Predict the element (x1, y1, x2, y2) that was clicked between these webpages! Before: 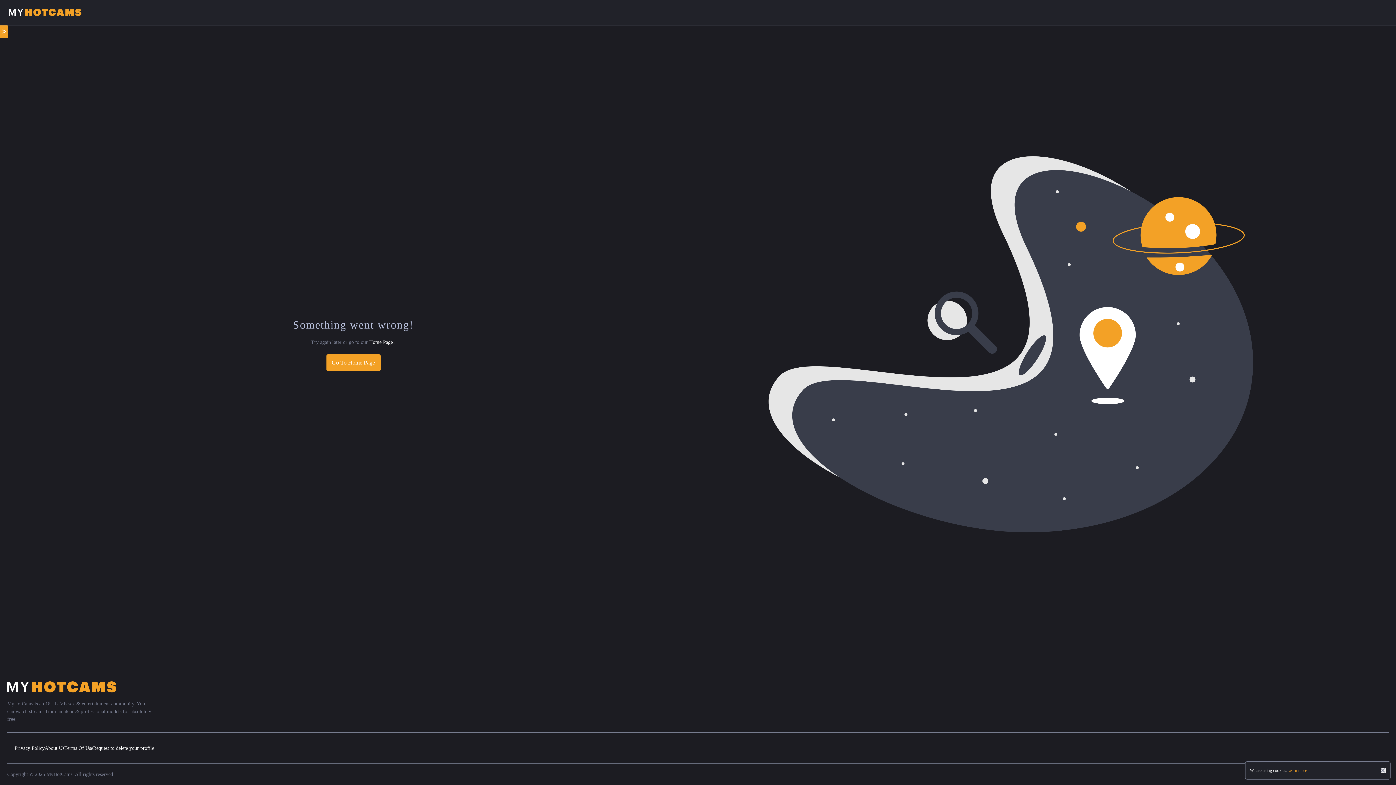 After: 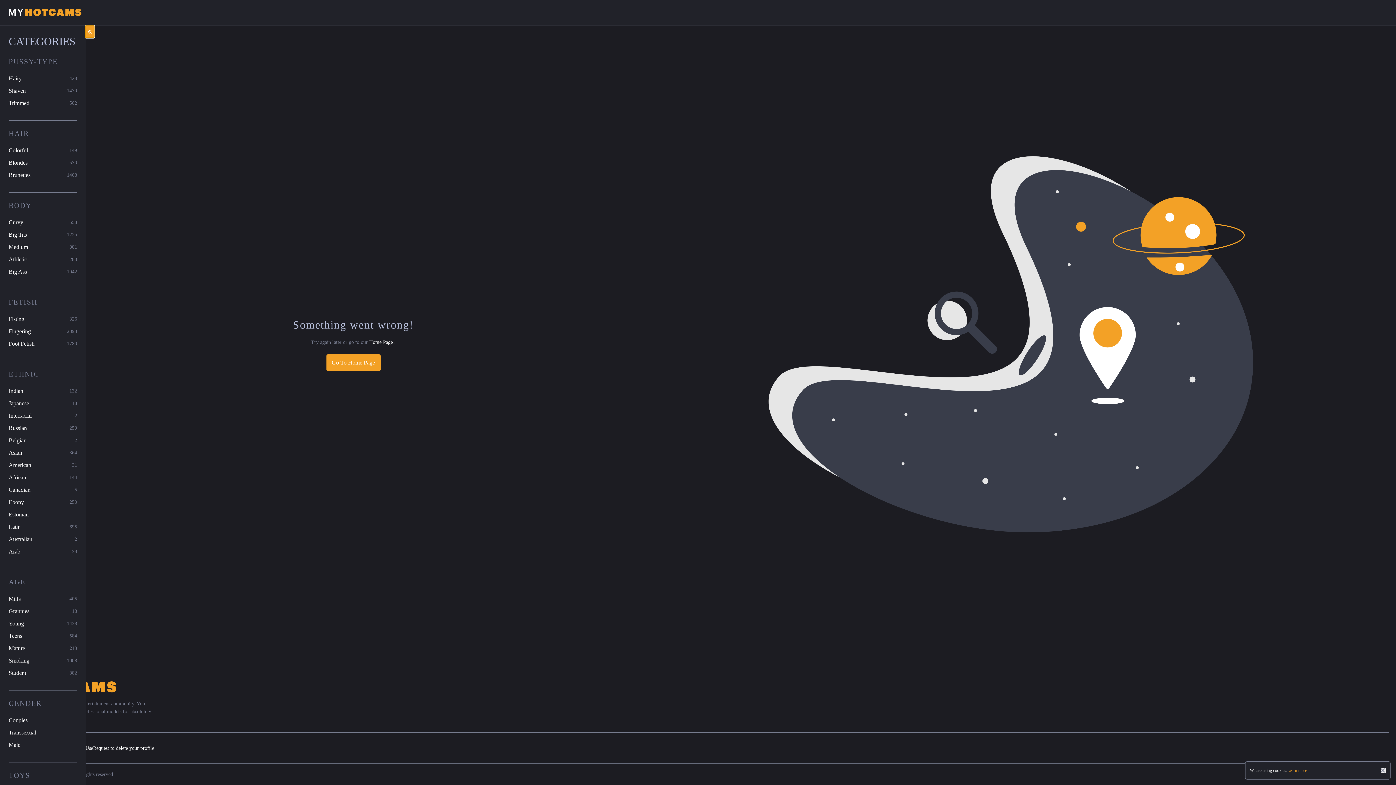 Action: bbox: (0, 25, 8, 37)